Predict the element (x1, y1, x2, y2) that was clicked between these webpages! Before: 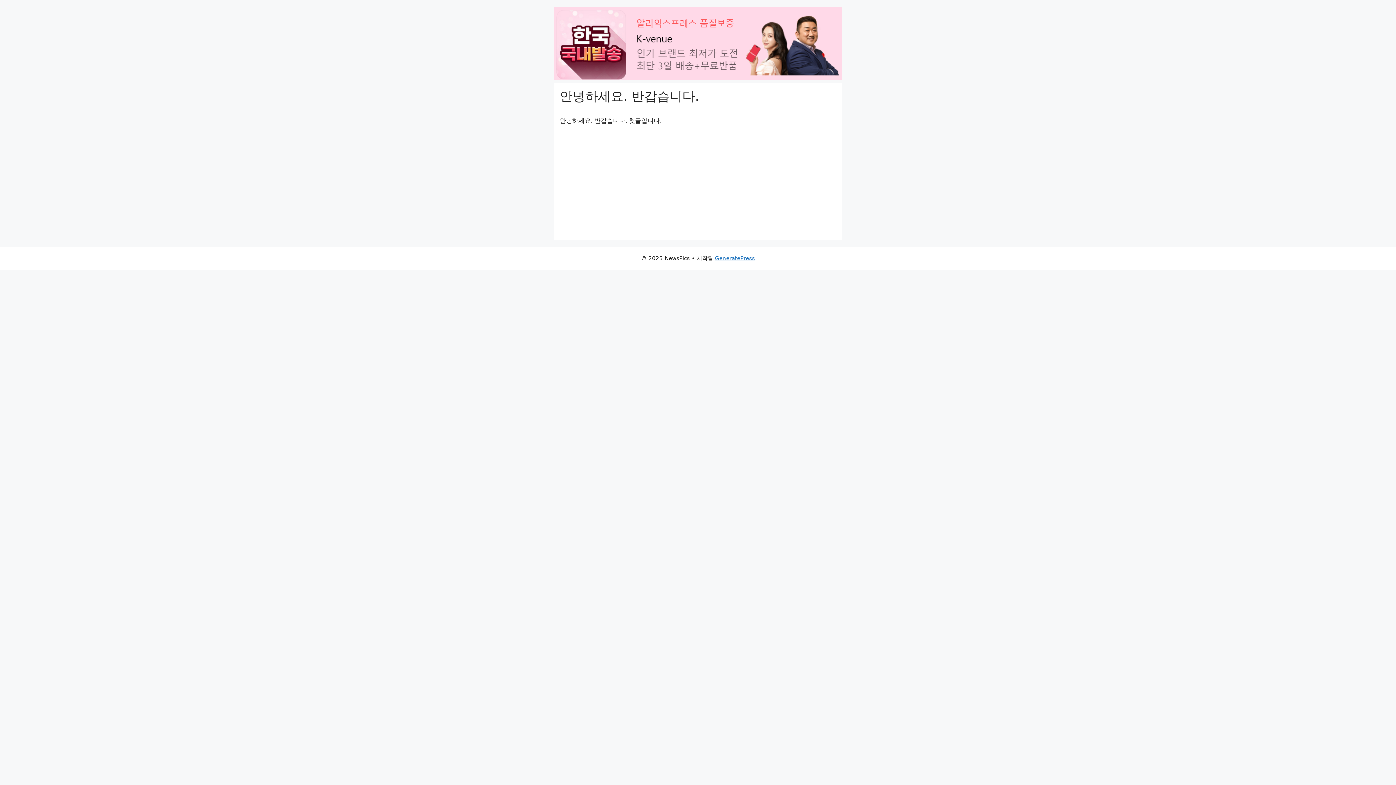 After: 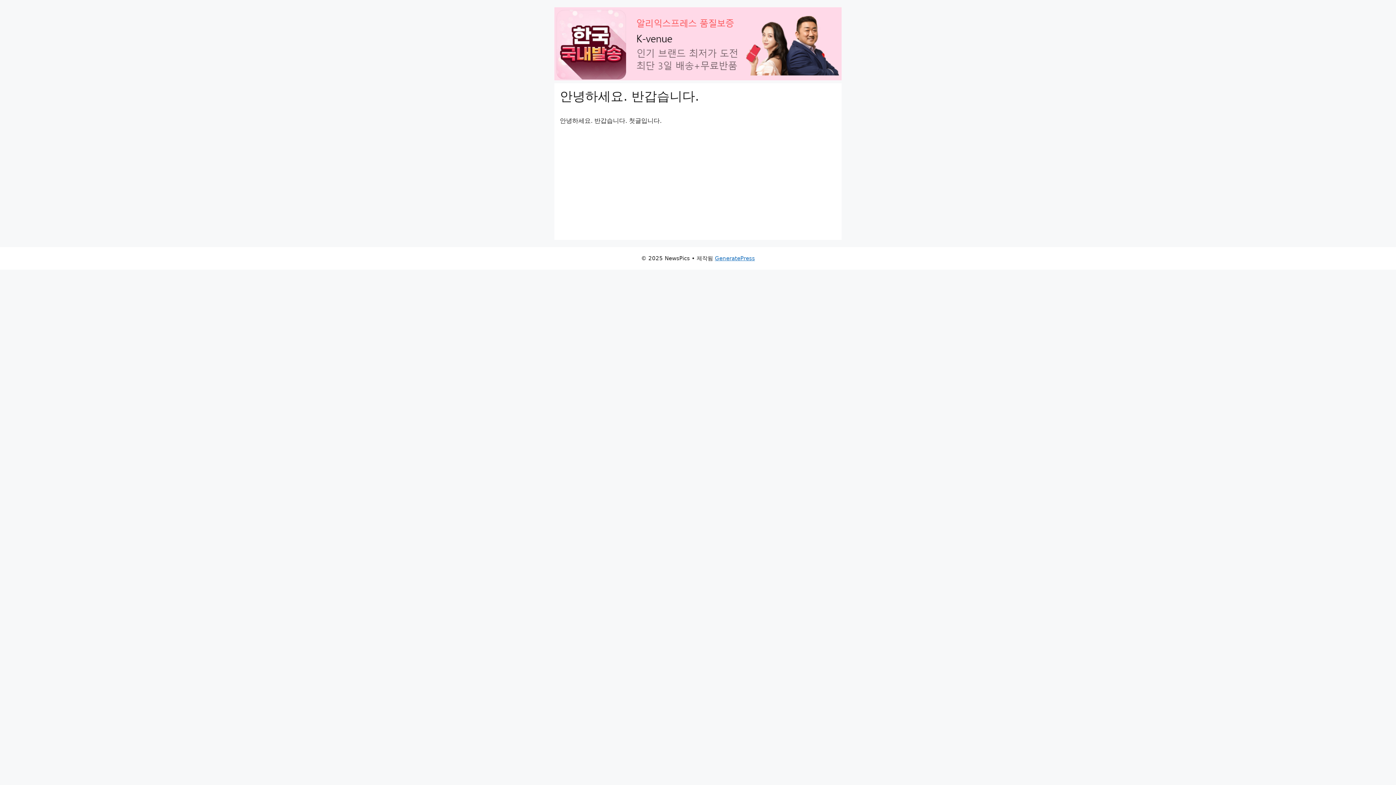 Action: bbox: (554, 7, 841, 80)